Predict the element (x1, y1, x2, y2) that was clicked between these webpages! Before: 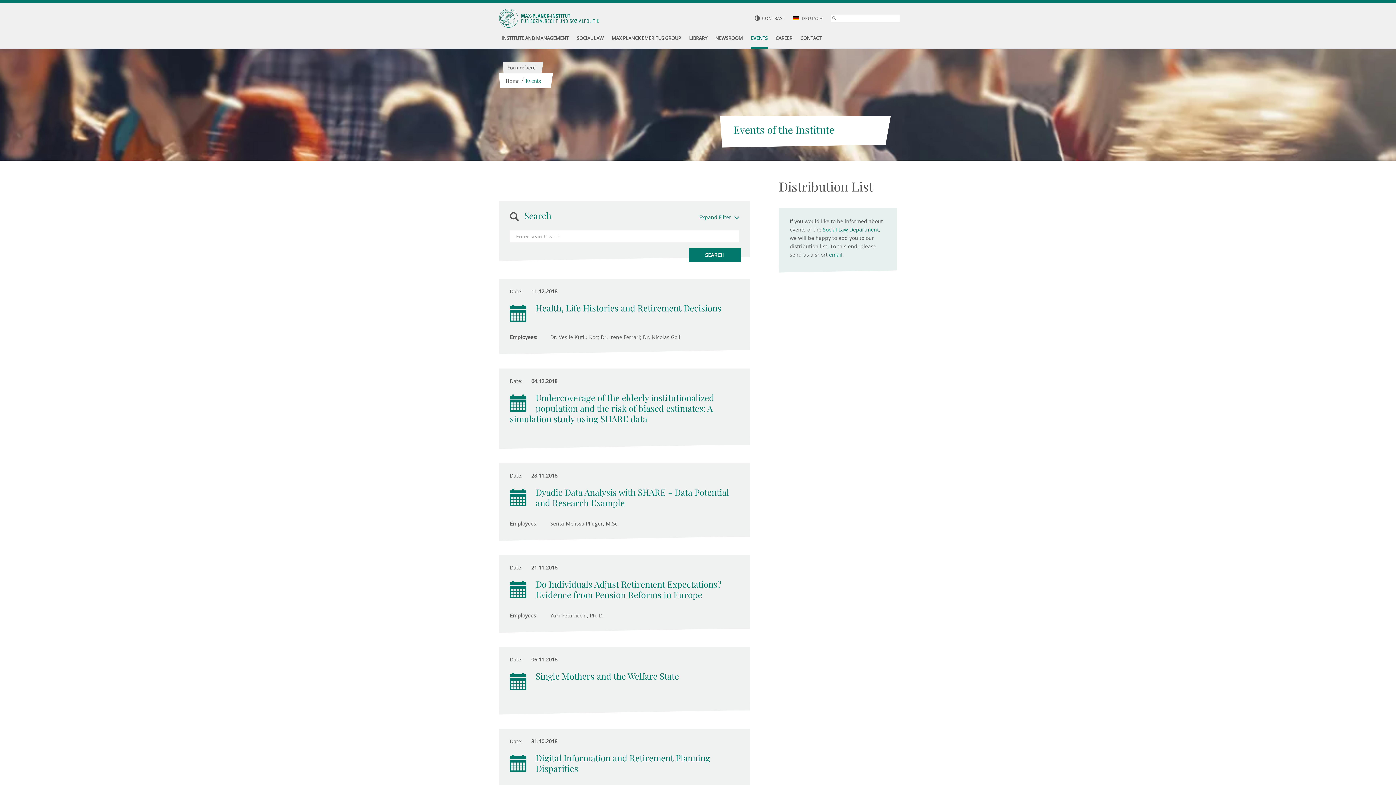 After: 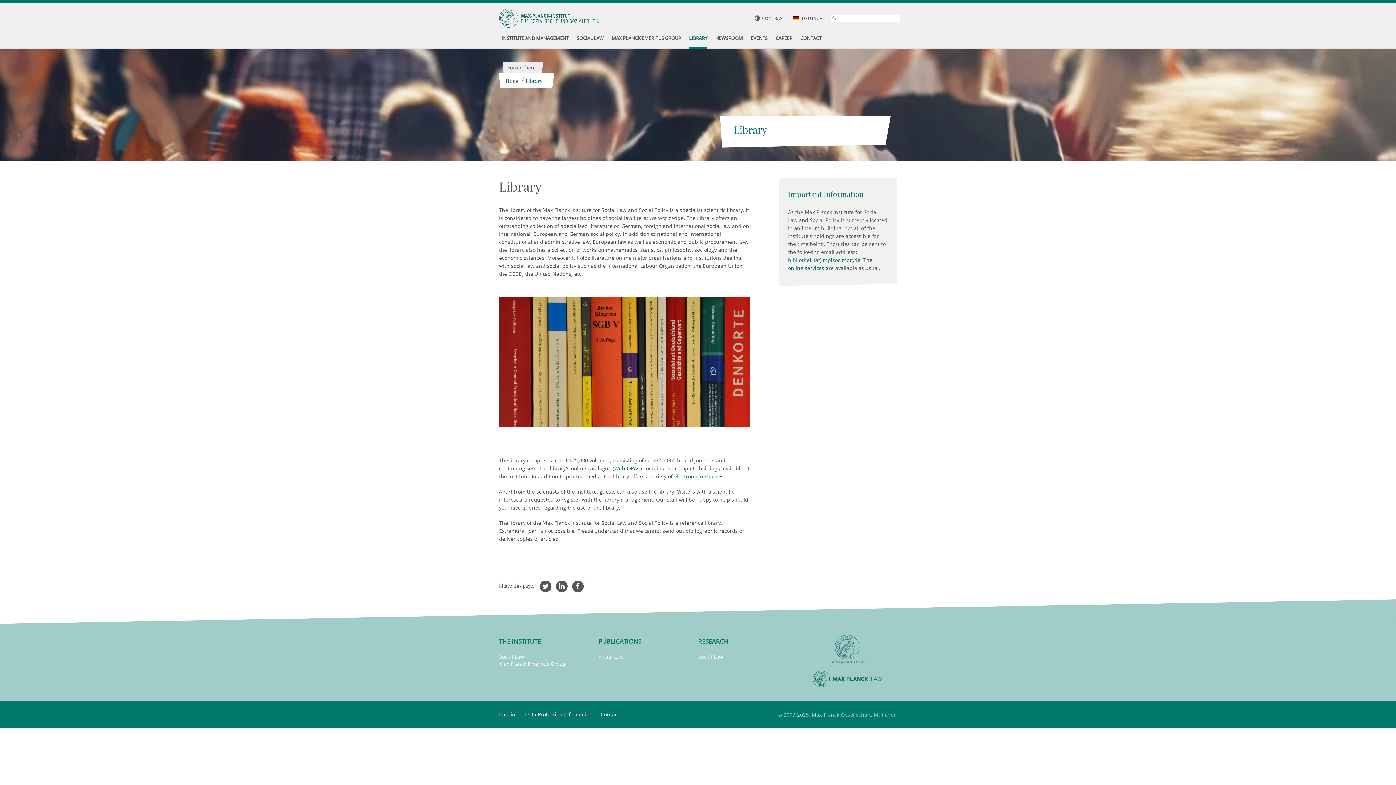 Action: bbox: (689, 29, 707, 48) label: LIBRARY